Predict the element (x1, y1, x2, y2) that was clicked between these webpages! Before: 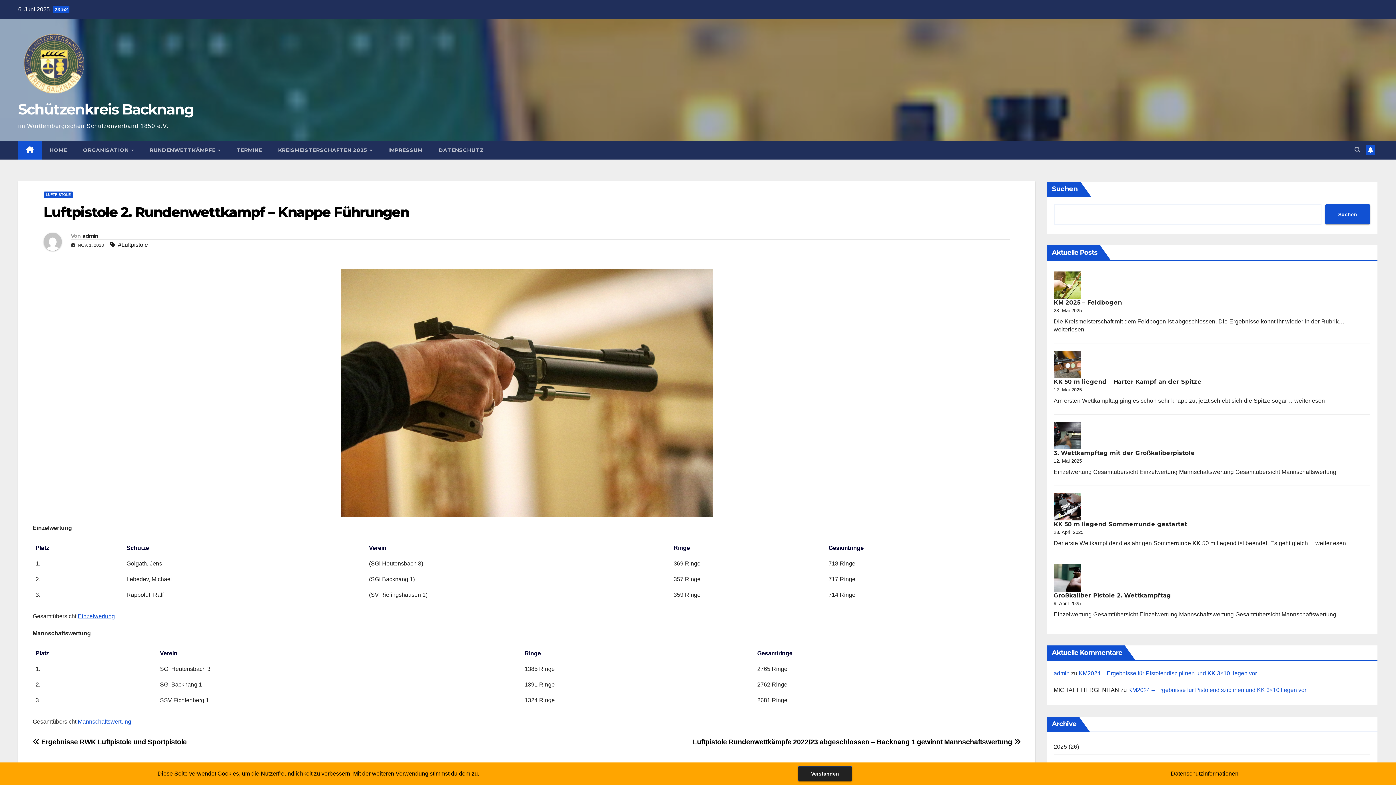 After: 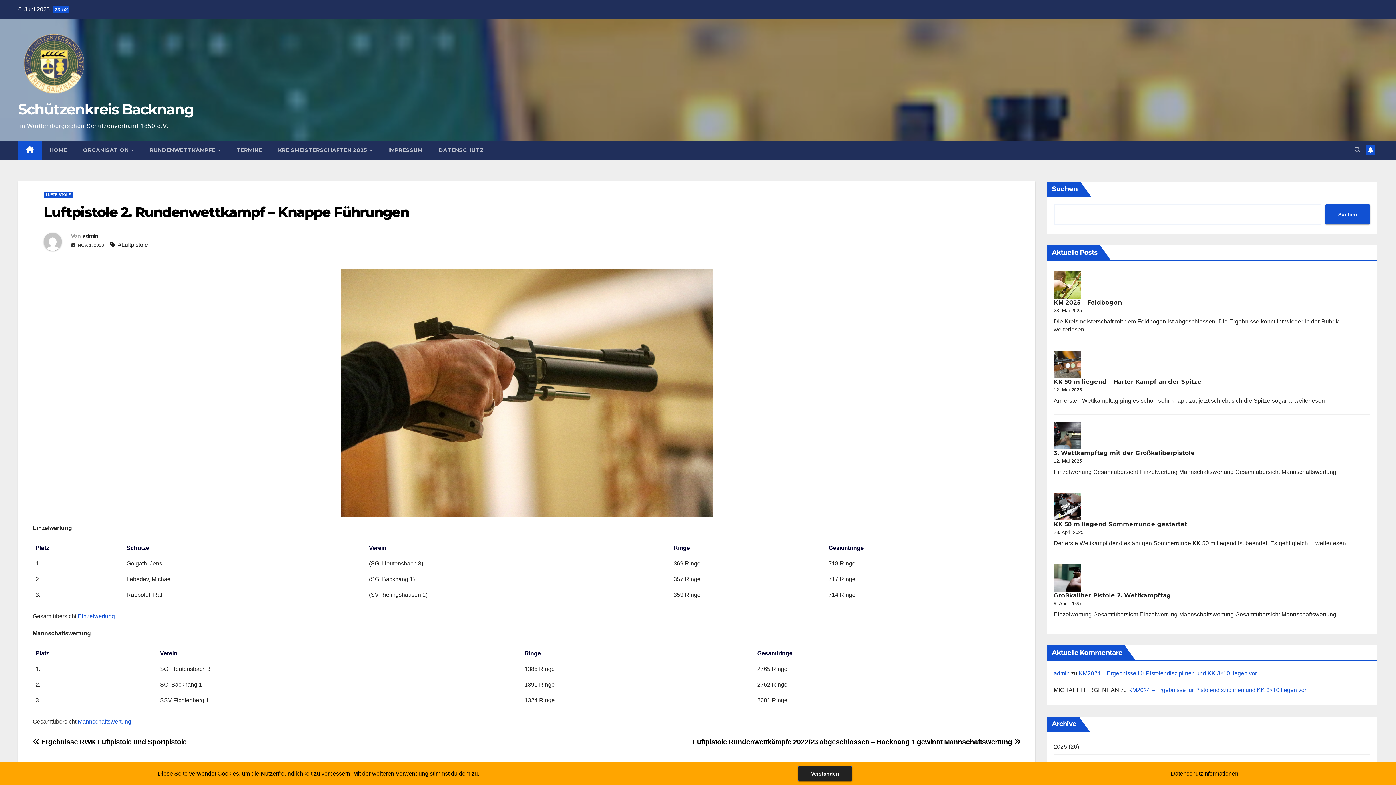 Action: label: Luftpistole 2. Rundenwettkampf – Knappe Führungen bbox: (43, 203, 409, 220)